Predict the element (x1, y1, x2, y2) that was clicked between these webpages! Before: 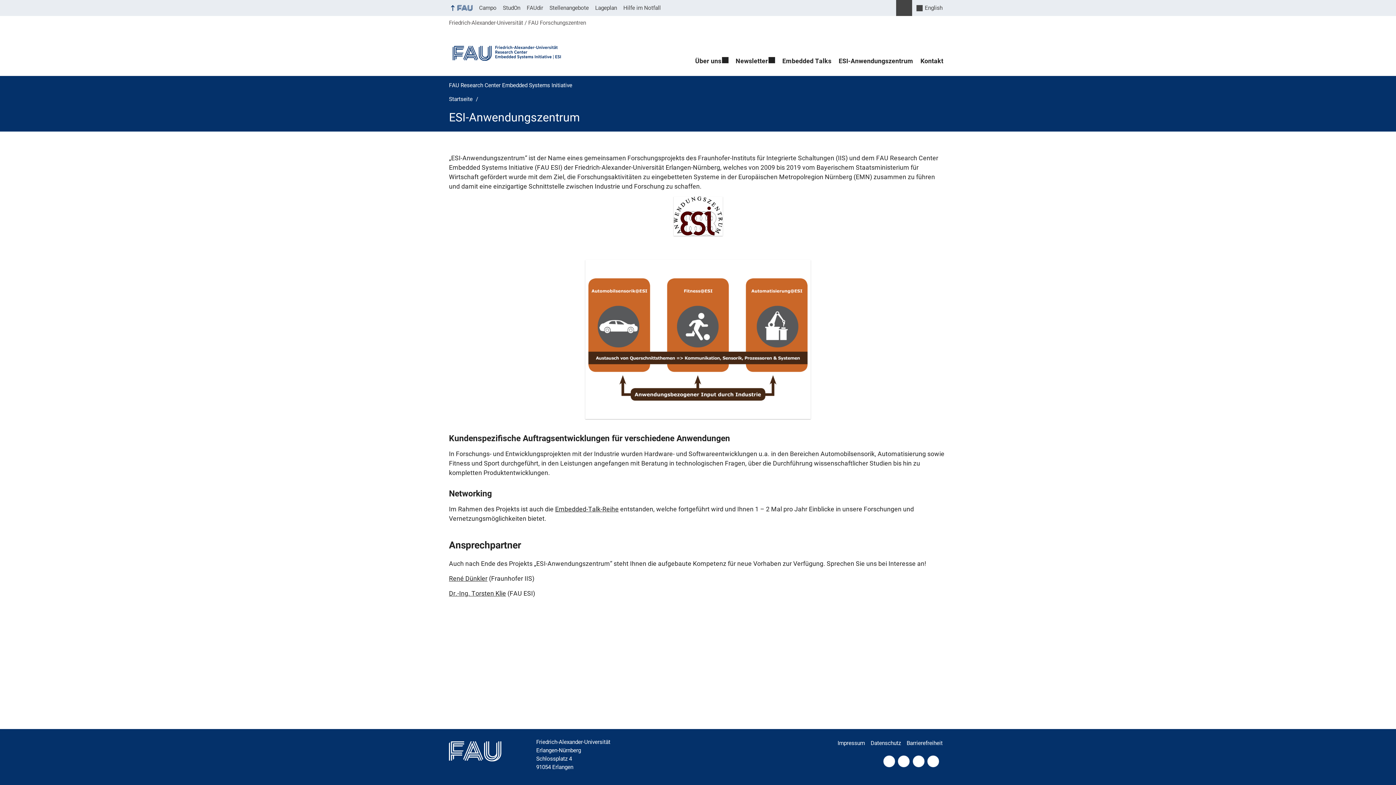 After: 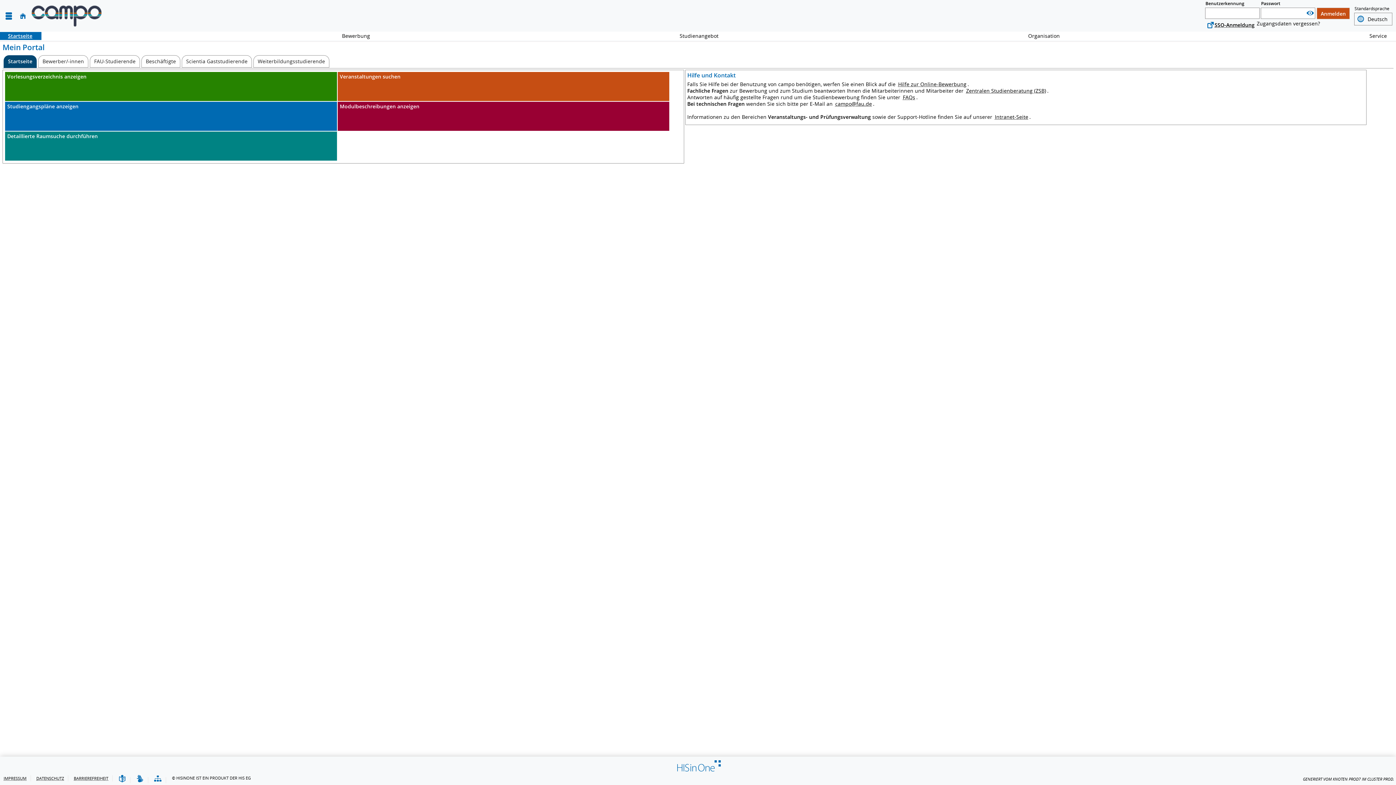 Action: bbox: (475, 0, 499, 16) label: Campo